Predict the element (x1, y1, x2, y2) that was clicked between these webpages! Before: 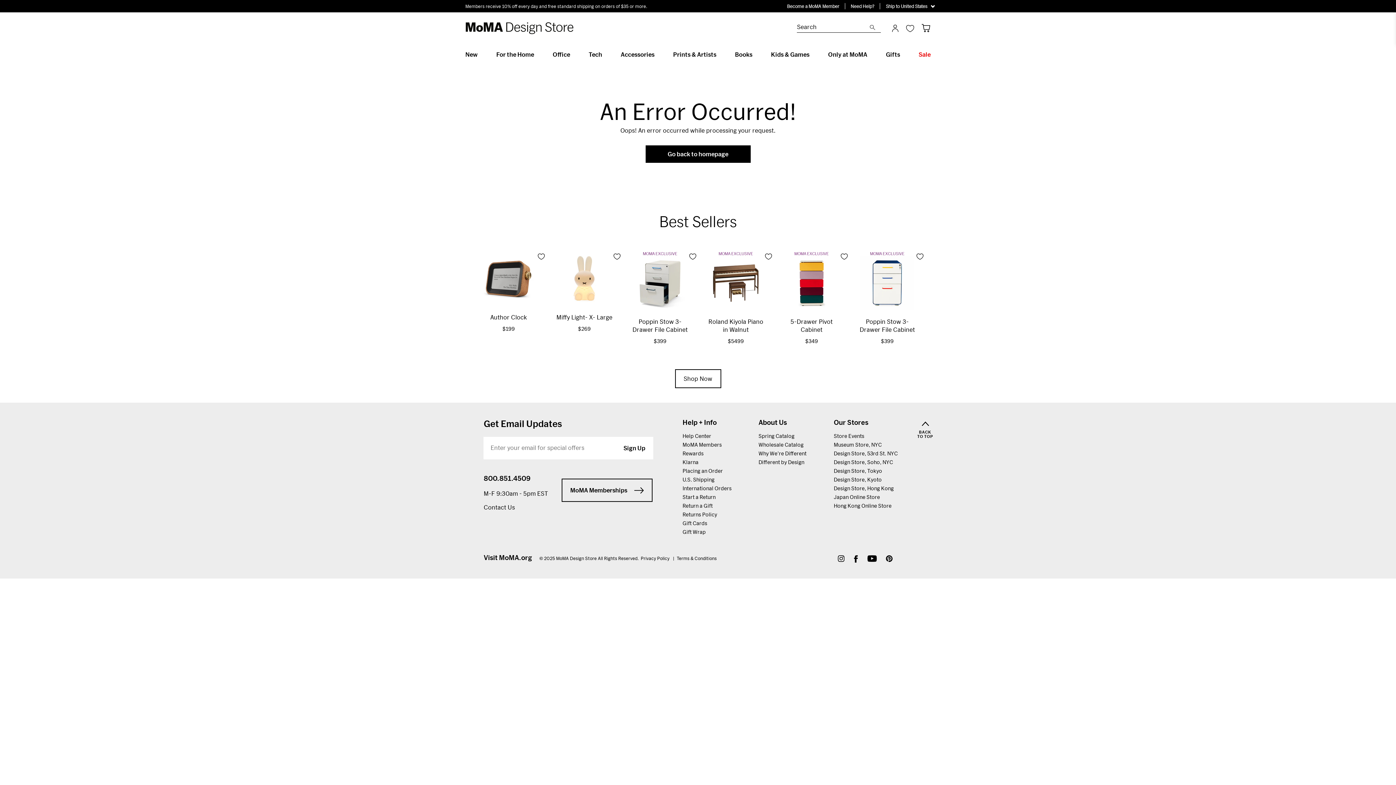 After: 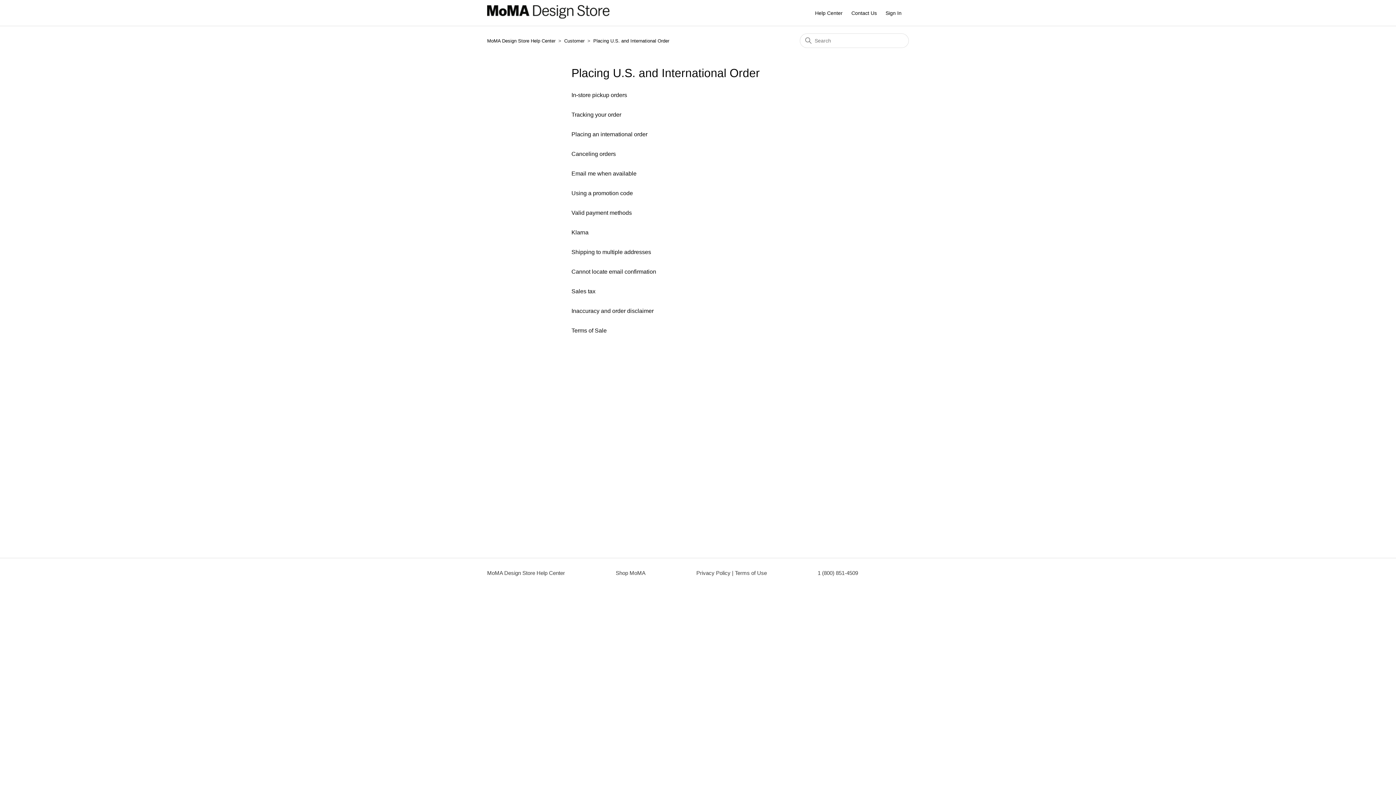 Action: label: Placing an Order bbox: (682, 468, 723, 474)